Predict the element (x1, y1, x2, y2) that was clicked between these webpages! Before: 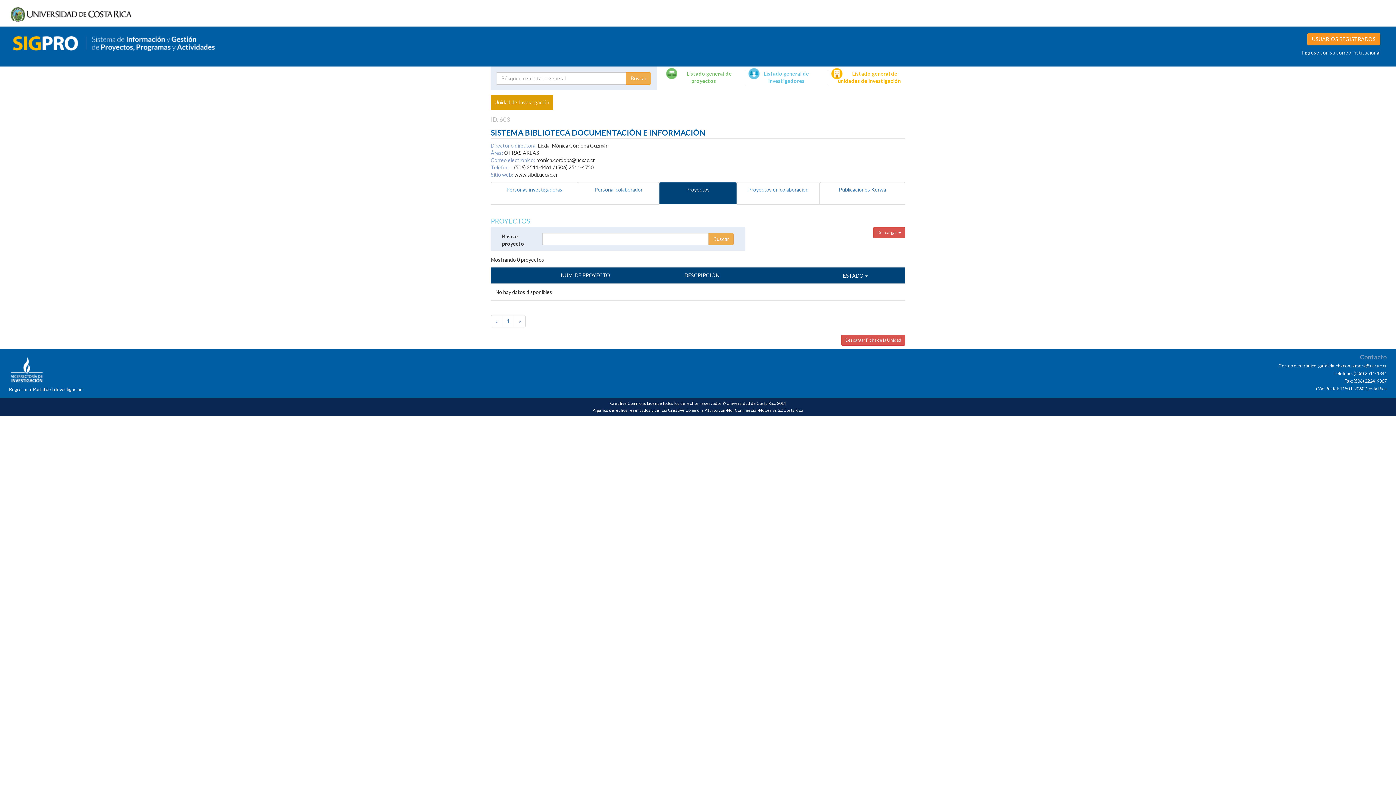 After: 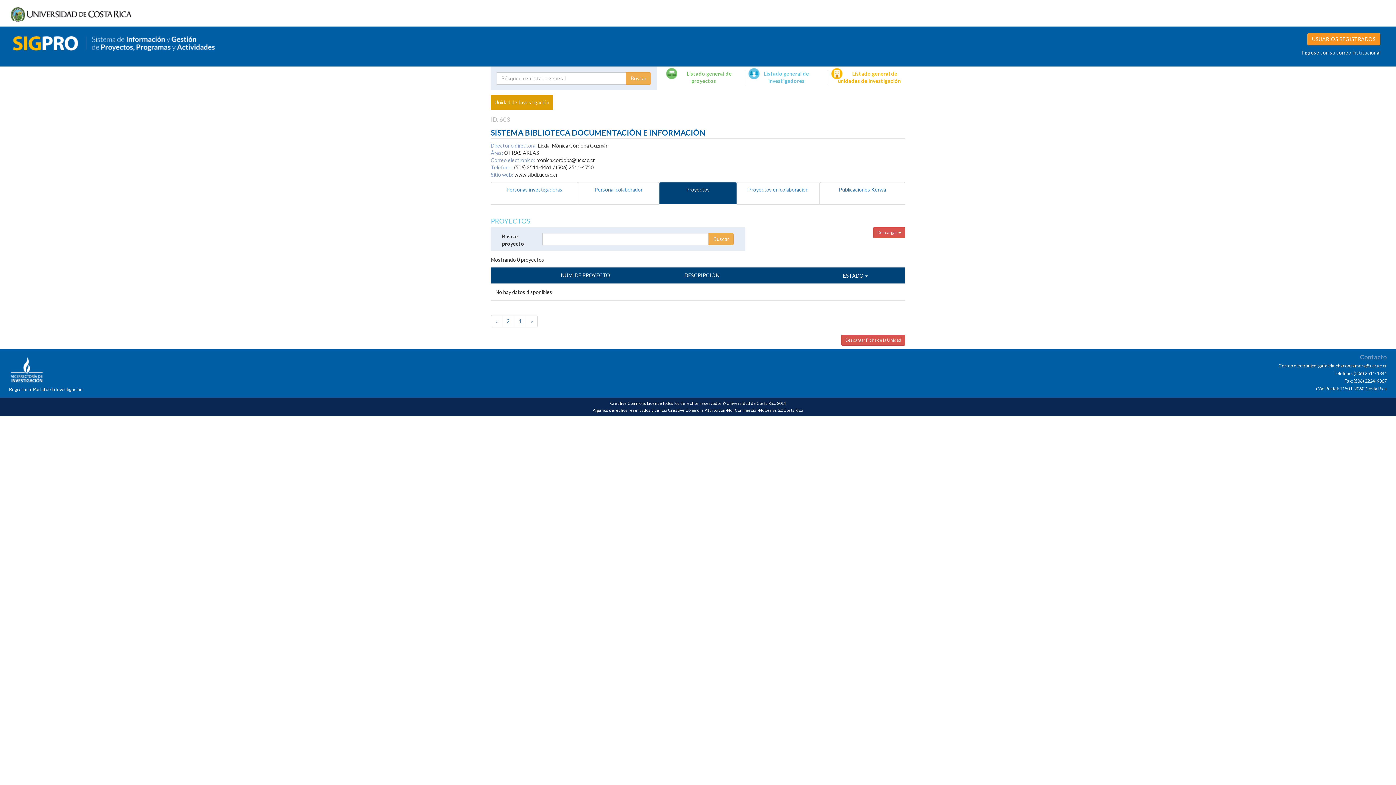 Action: label: Next bbox: (514, 315, 525, 327)